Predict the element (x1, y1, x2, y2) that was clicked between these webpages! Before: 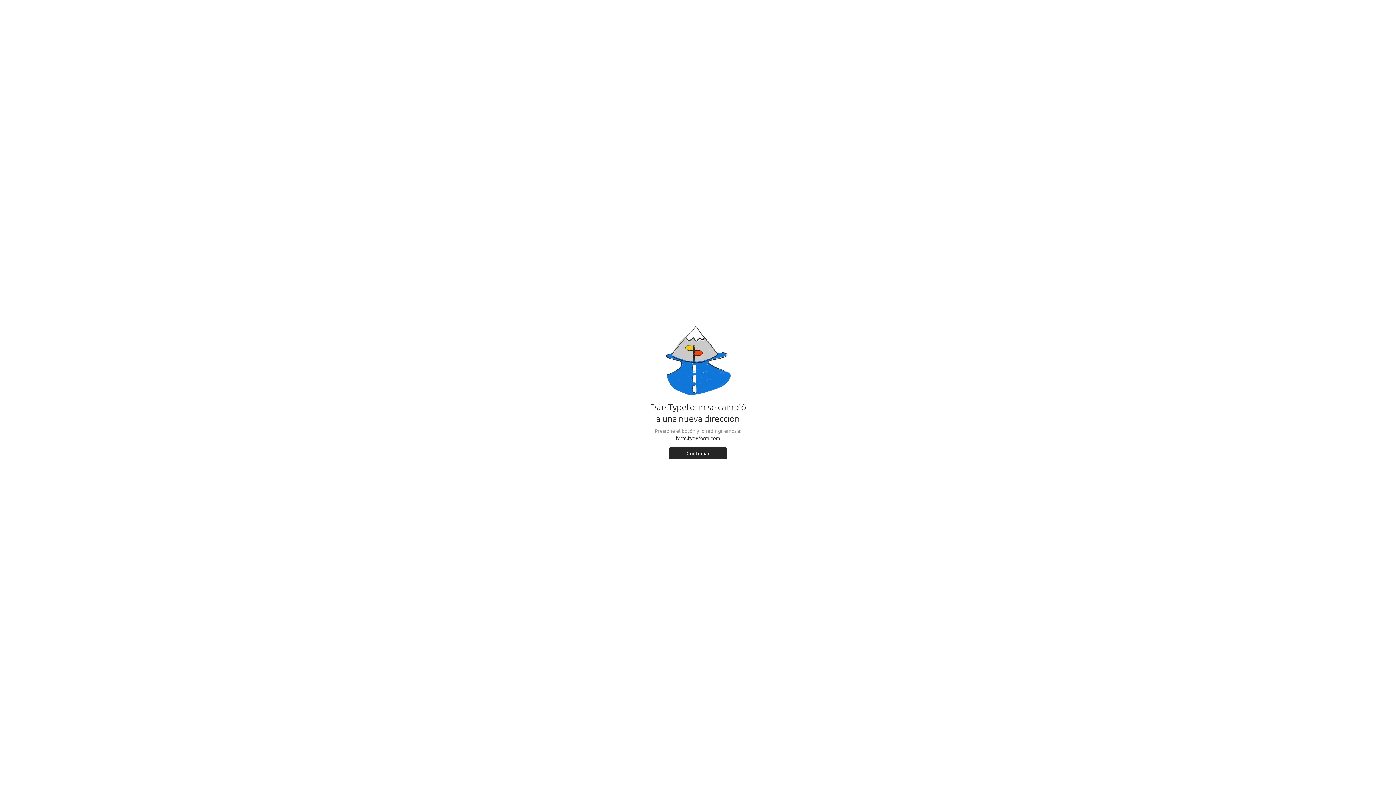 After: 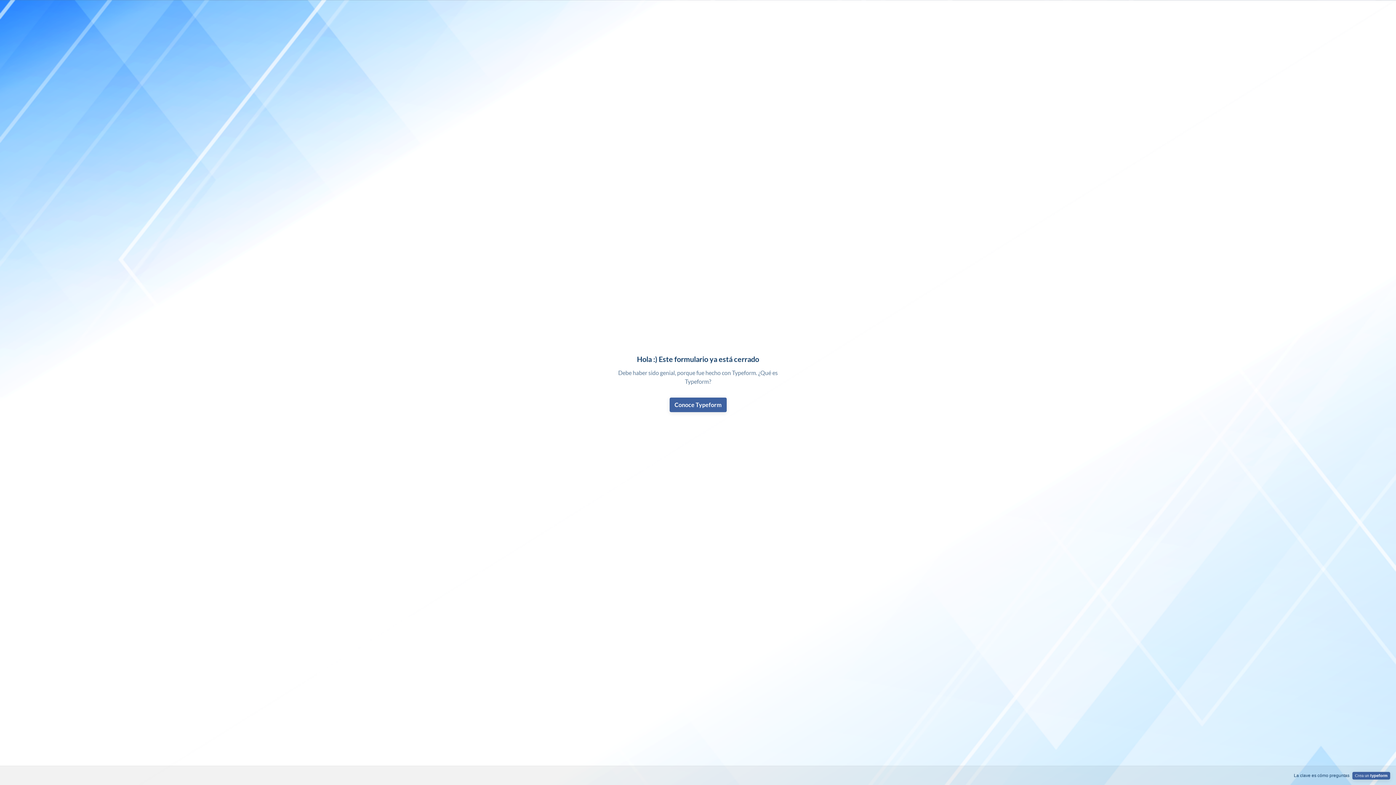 Action: bbox: (669, 447, 727, 459) label: Continuar